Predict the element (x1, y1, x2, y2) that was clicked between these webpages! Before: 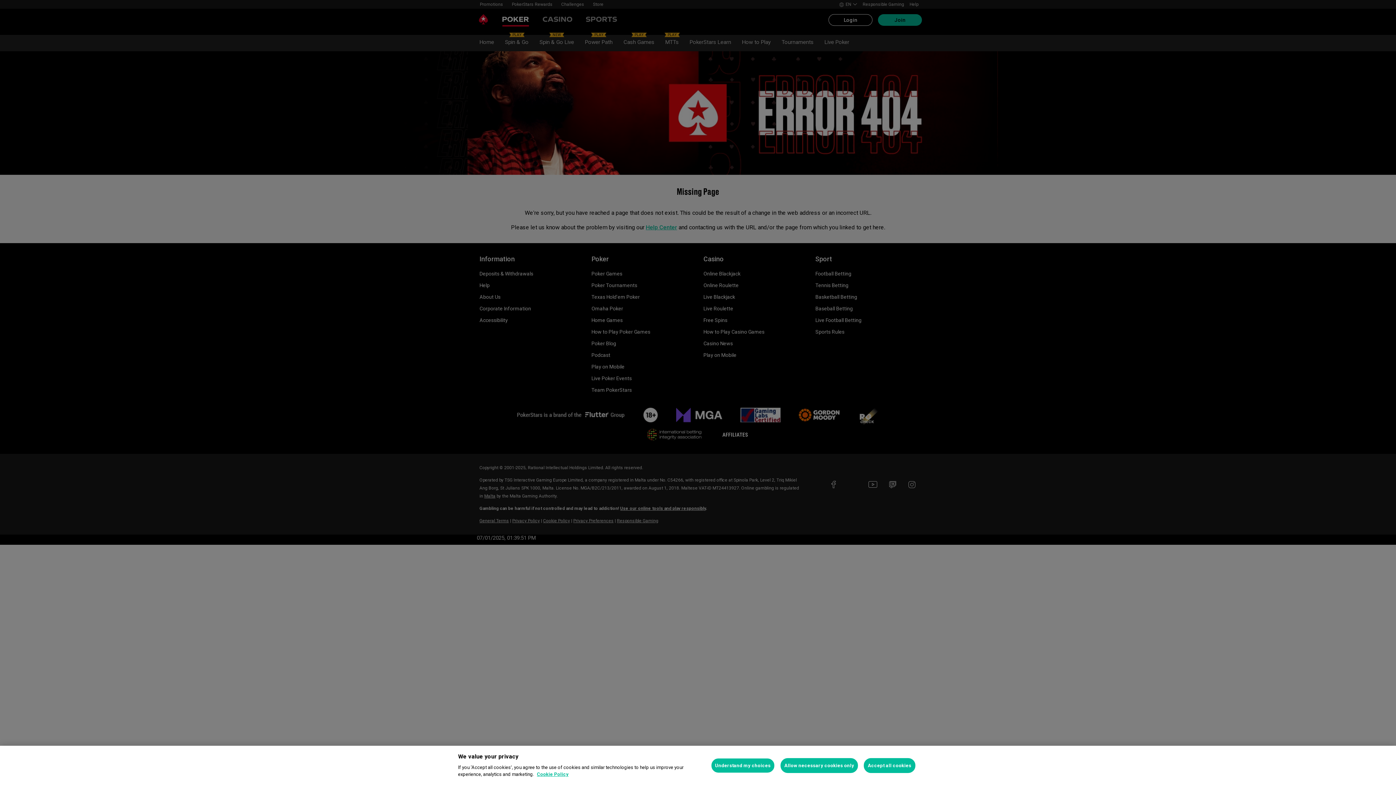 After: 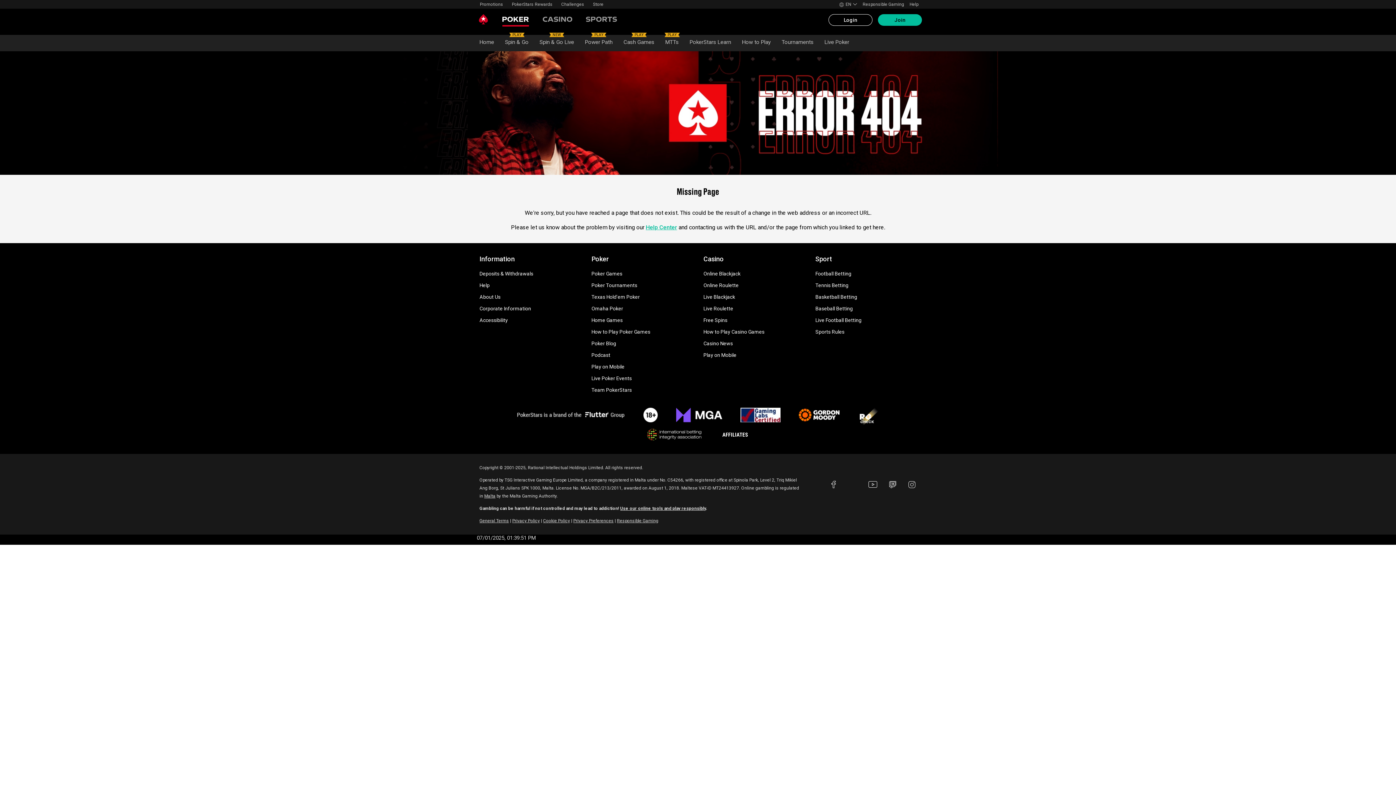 Action: label: Accept all cookies bbox: (864, 758, 915, 773)